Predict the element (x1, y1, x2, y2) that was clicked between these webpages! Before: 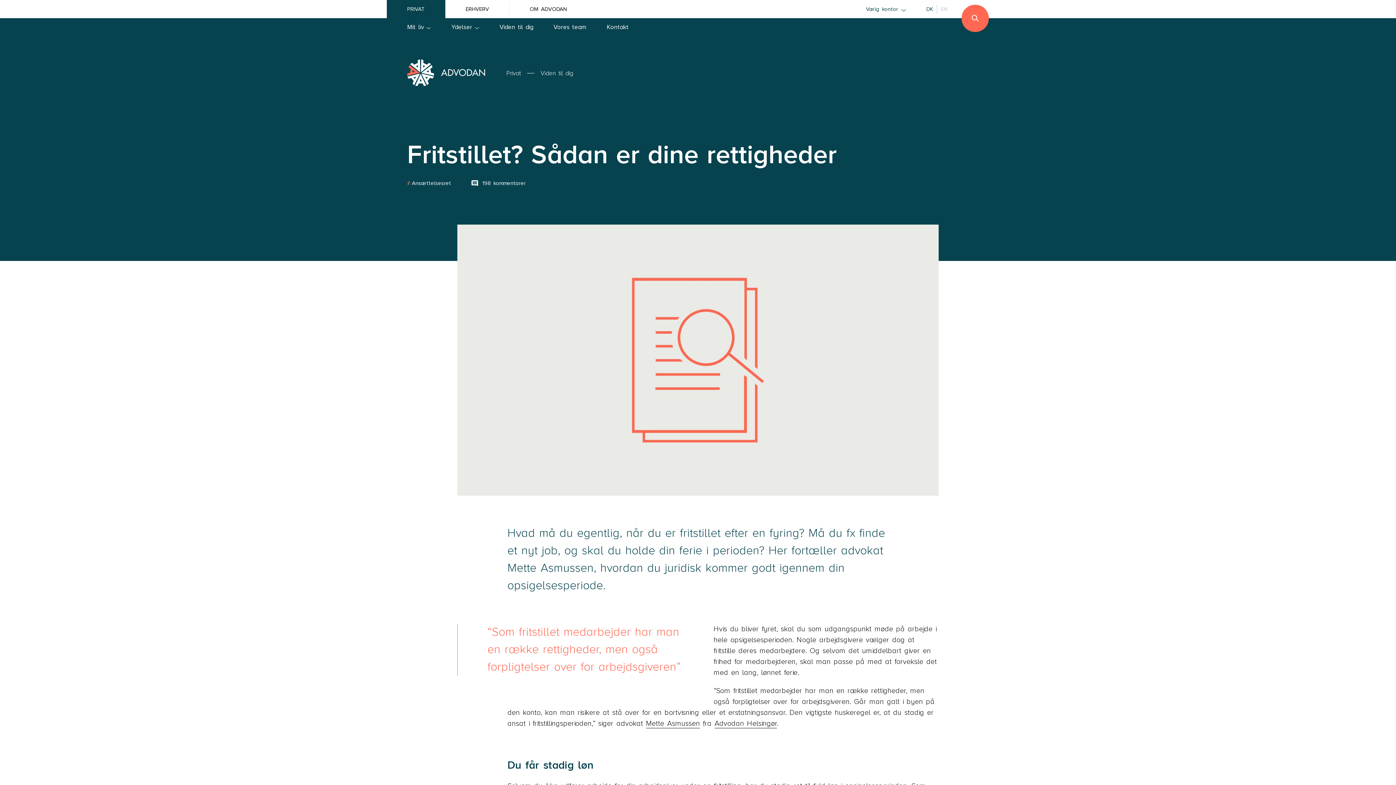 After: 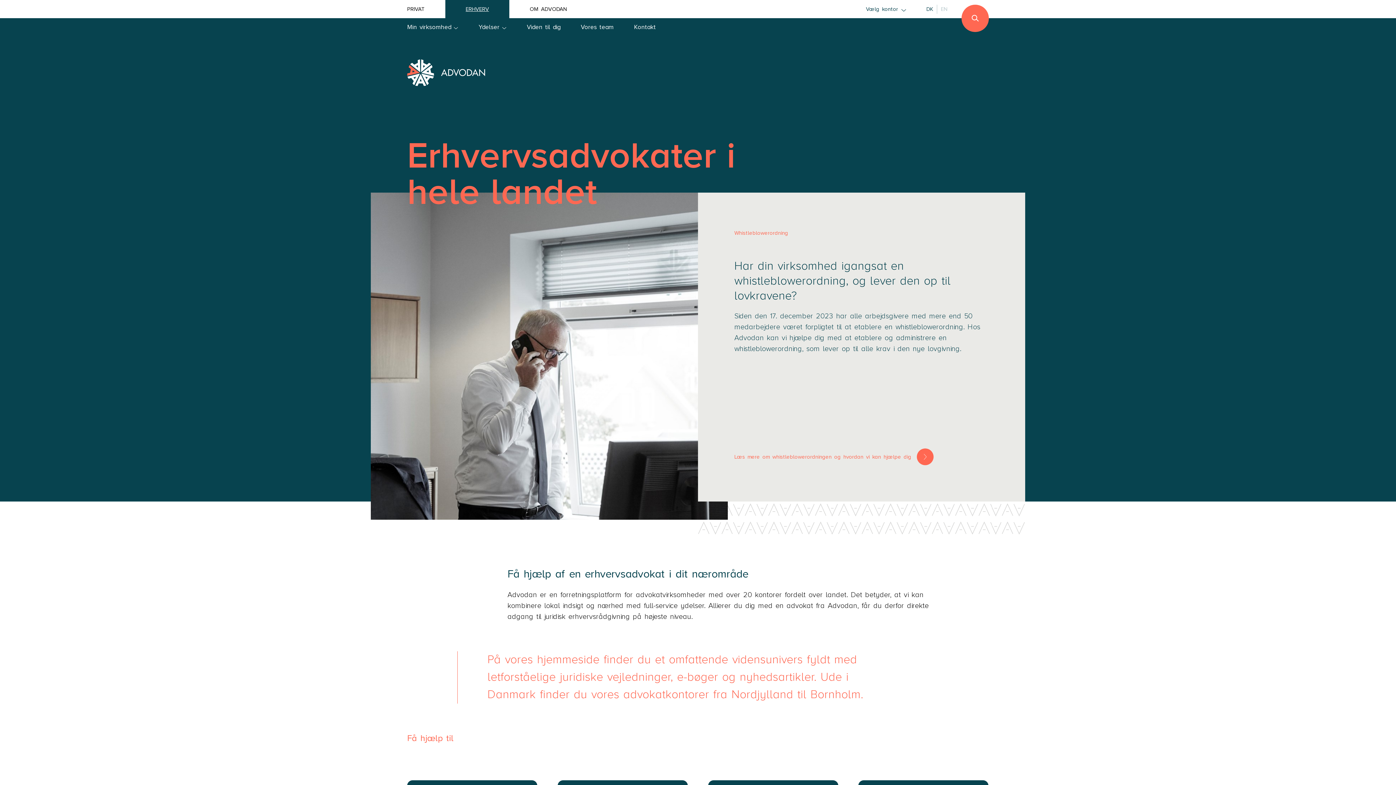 Action: bbox: (445, 0, 509, 18) label: ERHVERV